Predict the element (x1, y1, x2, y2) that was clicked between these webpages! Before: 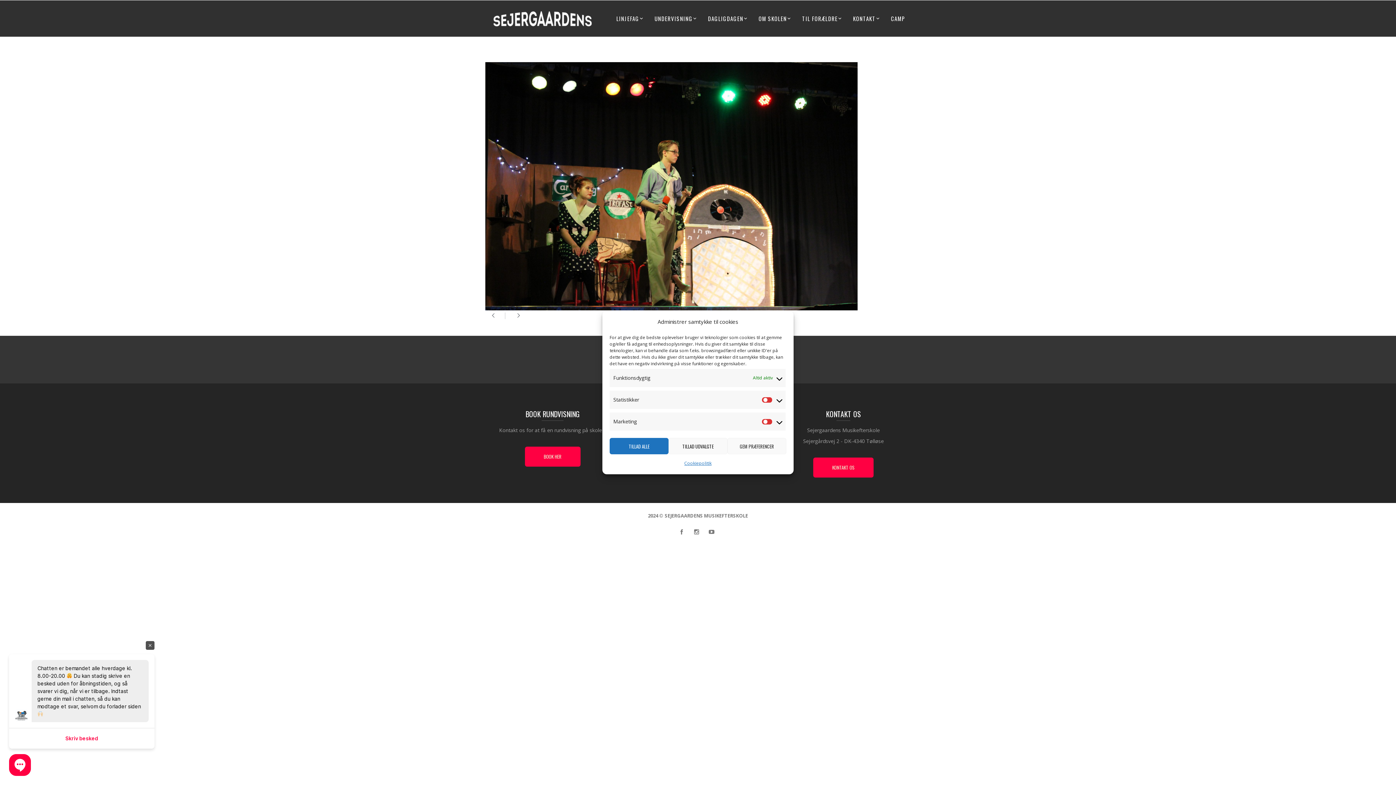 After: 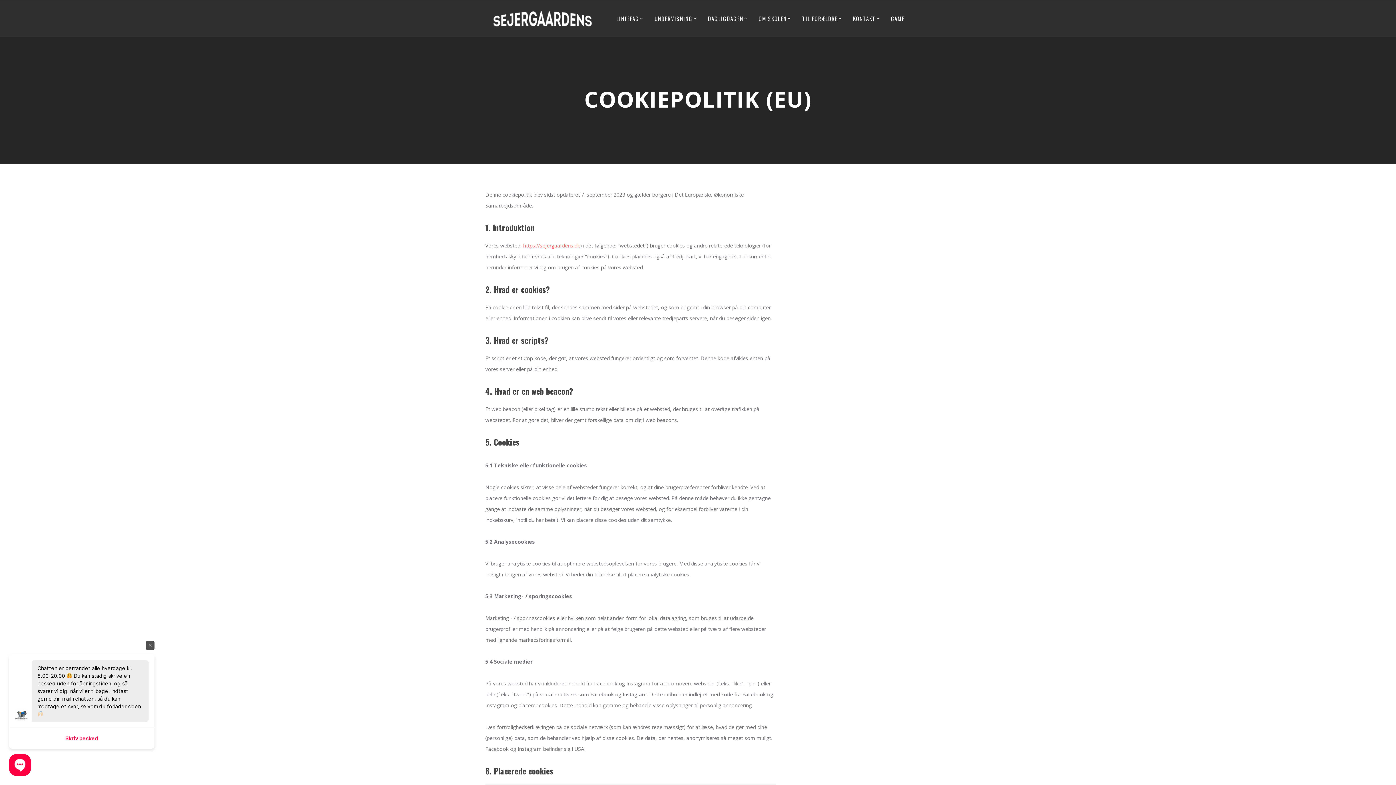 Action: bbox: (684, 458, 711, 469) label: Cookiepolitik